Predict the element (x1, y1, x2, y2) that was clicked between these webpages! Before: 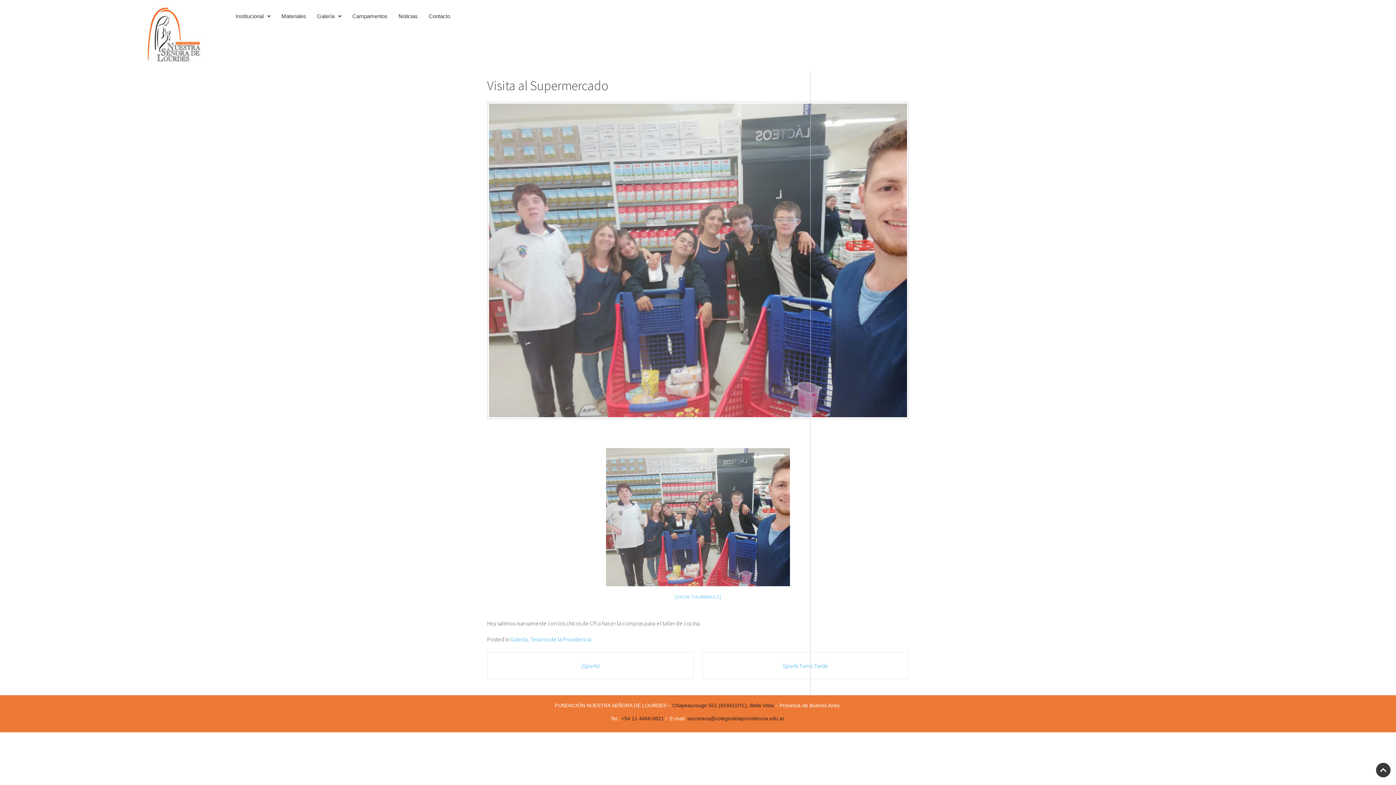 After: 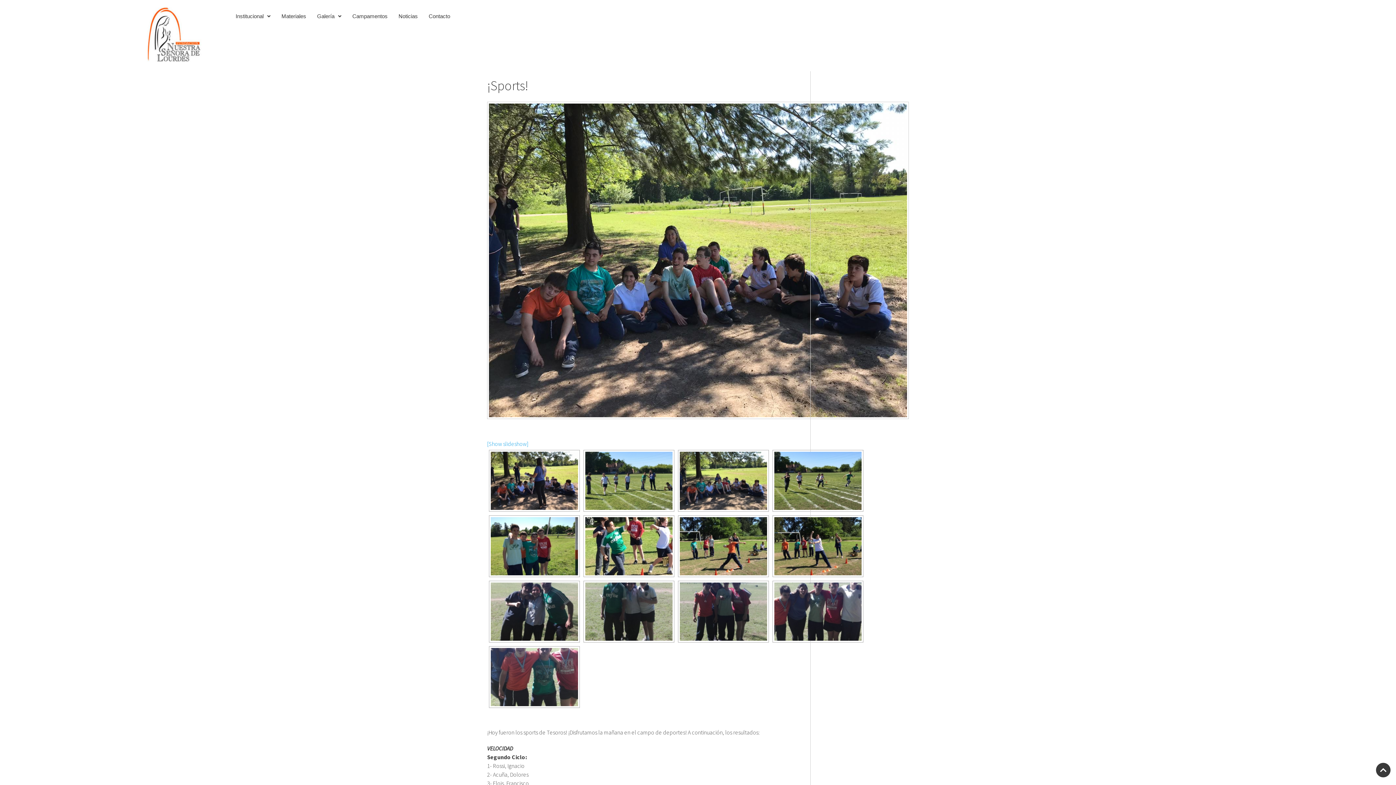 Action: bbox: (581, 662, 599, 669) label: ¡Sports!